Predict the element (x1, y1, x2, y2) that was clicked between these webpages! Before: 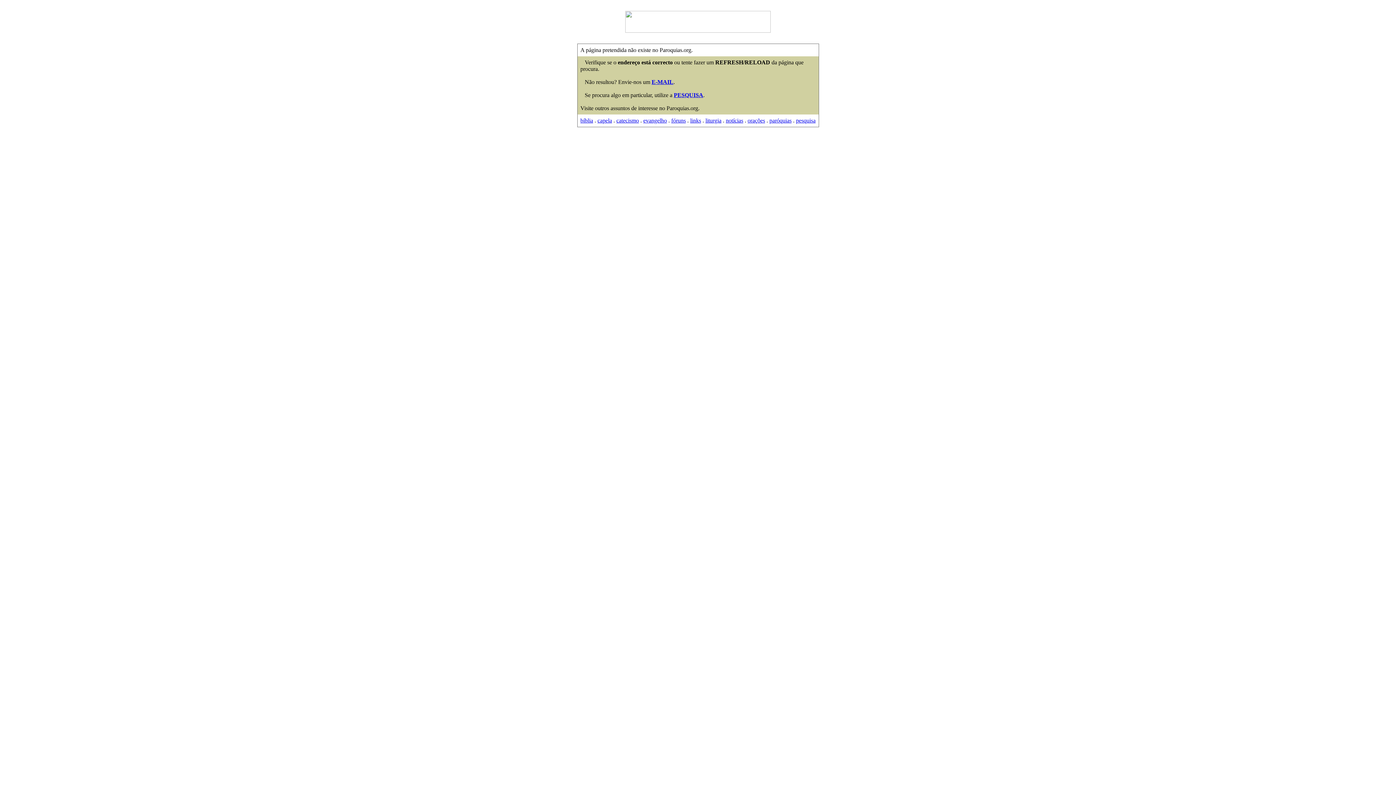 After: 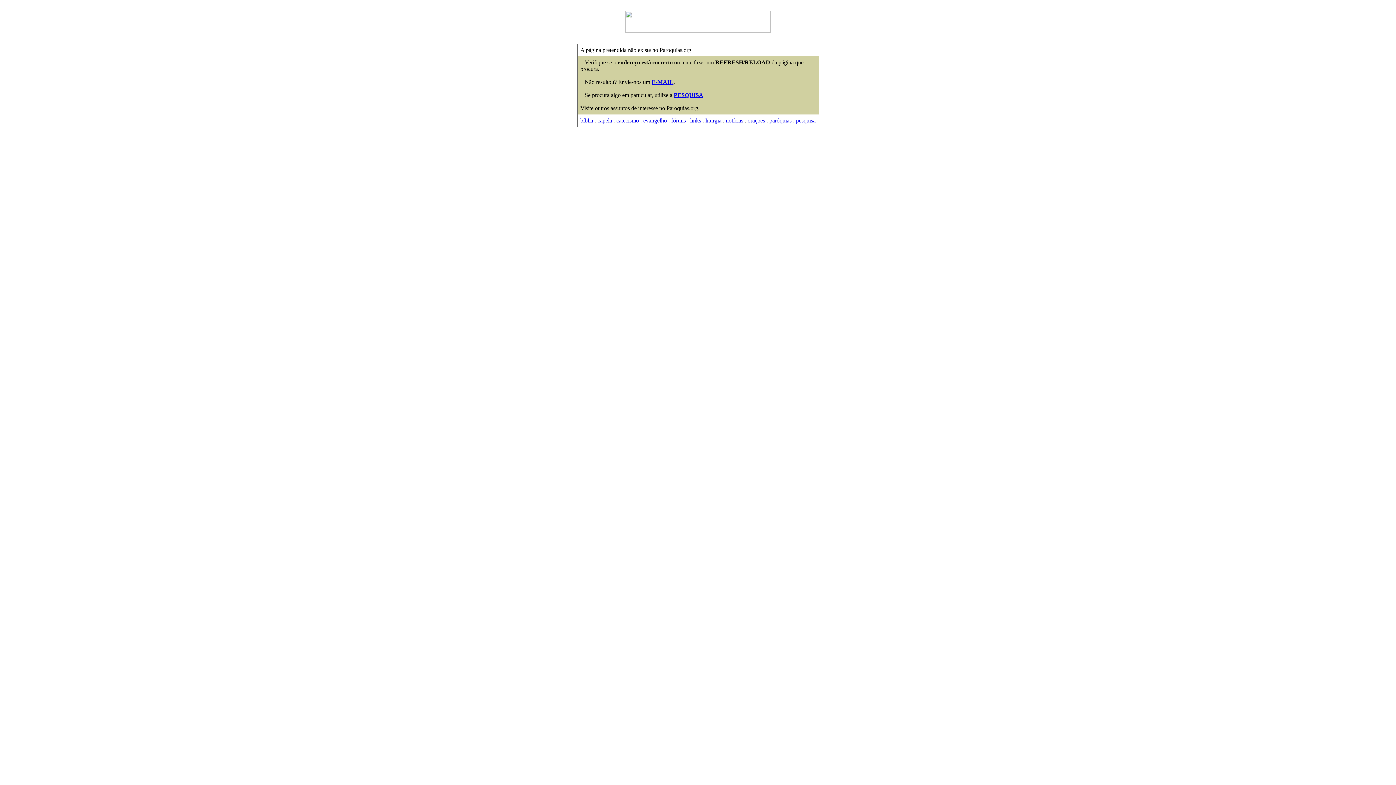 Action: label: catecismo bbox: (616, 117, 639, 123)